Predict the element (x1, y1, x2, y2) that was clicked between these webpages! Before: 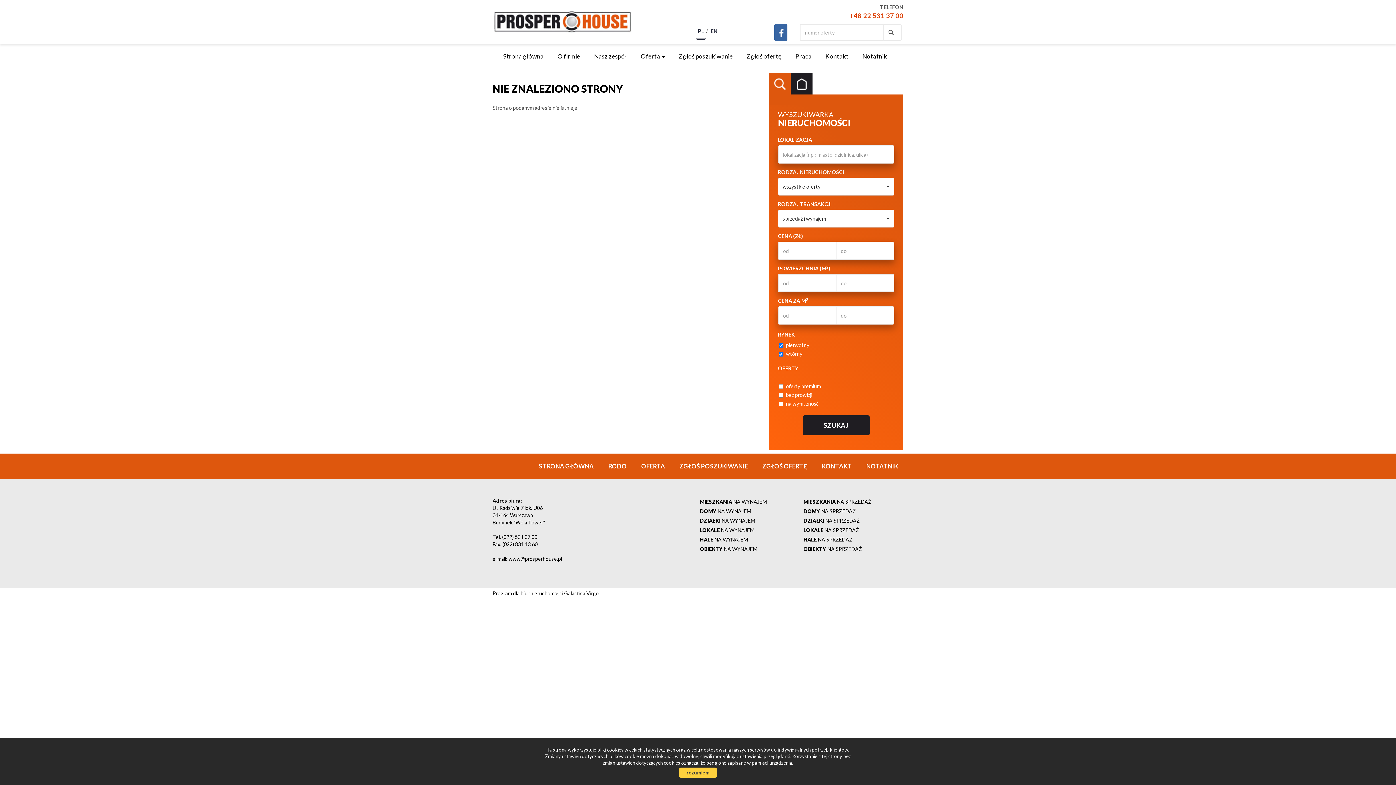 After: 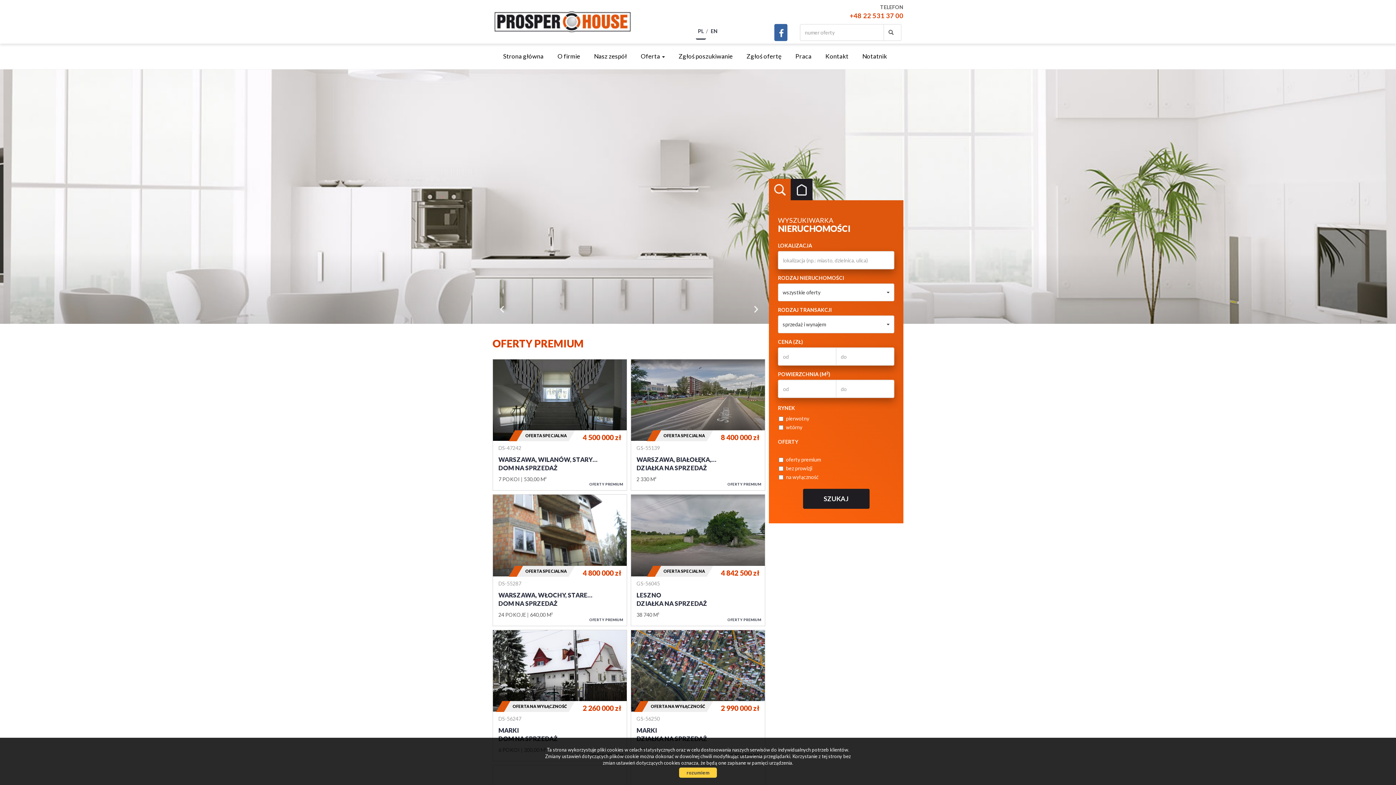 Action: label: Strona główna bbox: (496, 43, 550, 69)